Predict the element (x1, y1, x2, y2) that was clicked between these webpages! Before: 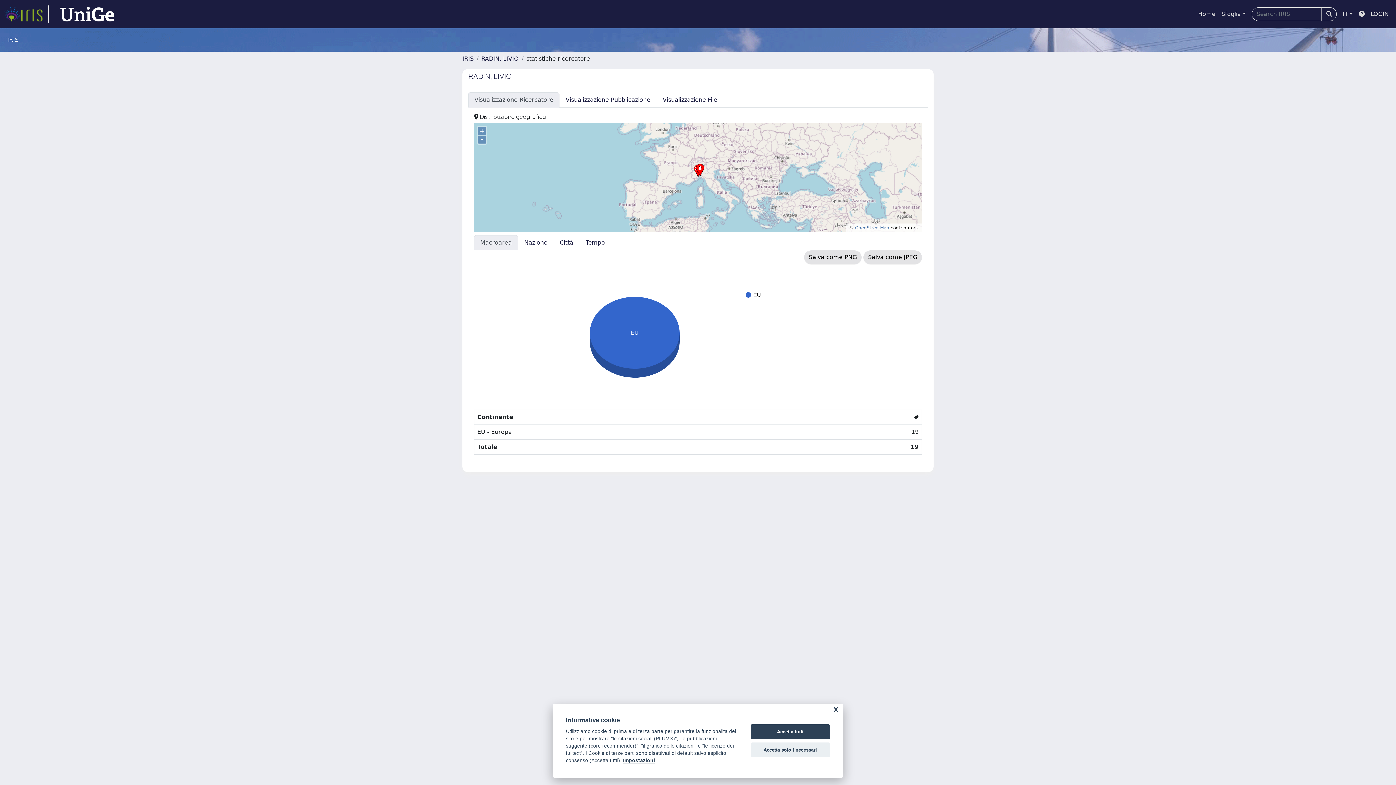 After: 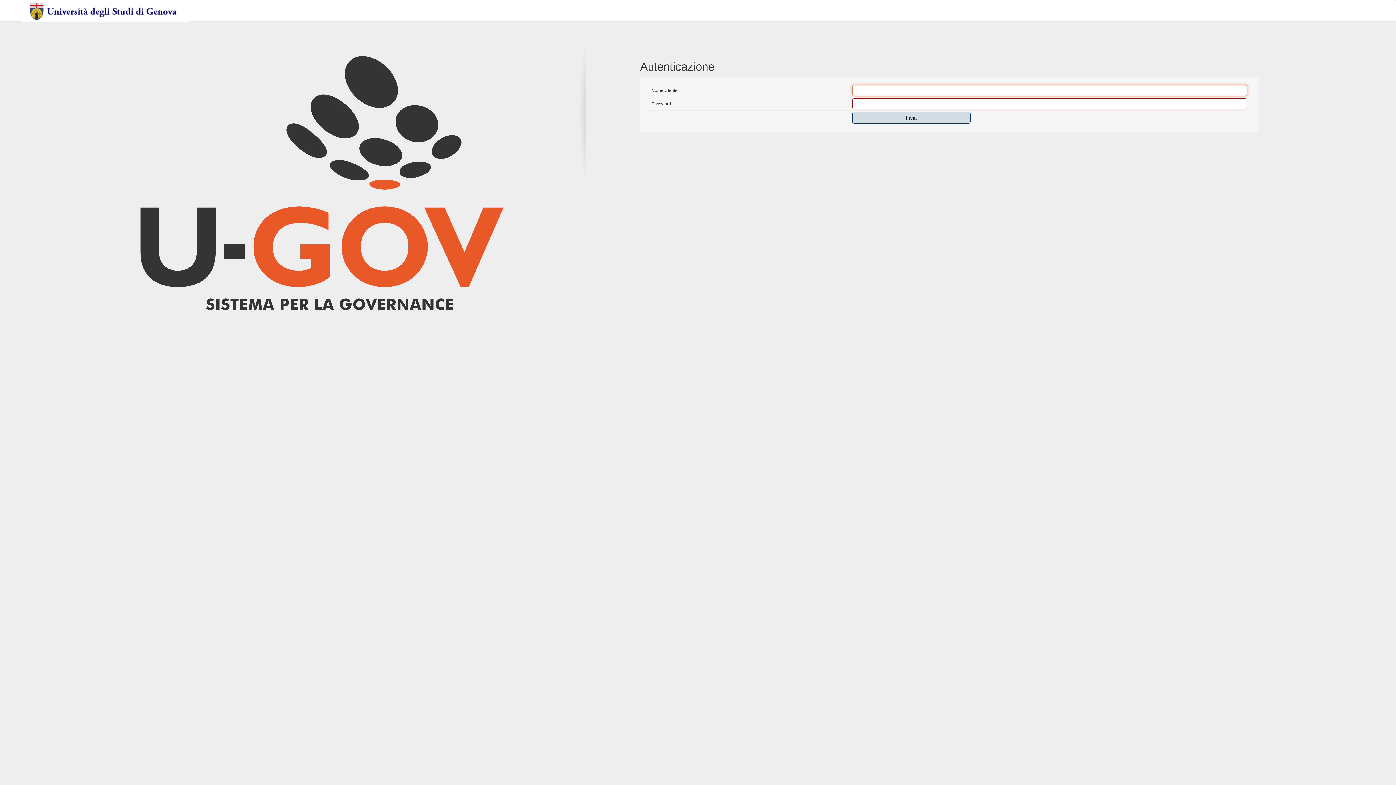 Action: bbox: (1368, 6, 1392, 21) label: LOGIN